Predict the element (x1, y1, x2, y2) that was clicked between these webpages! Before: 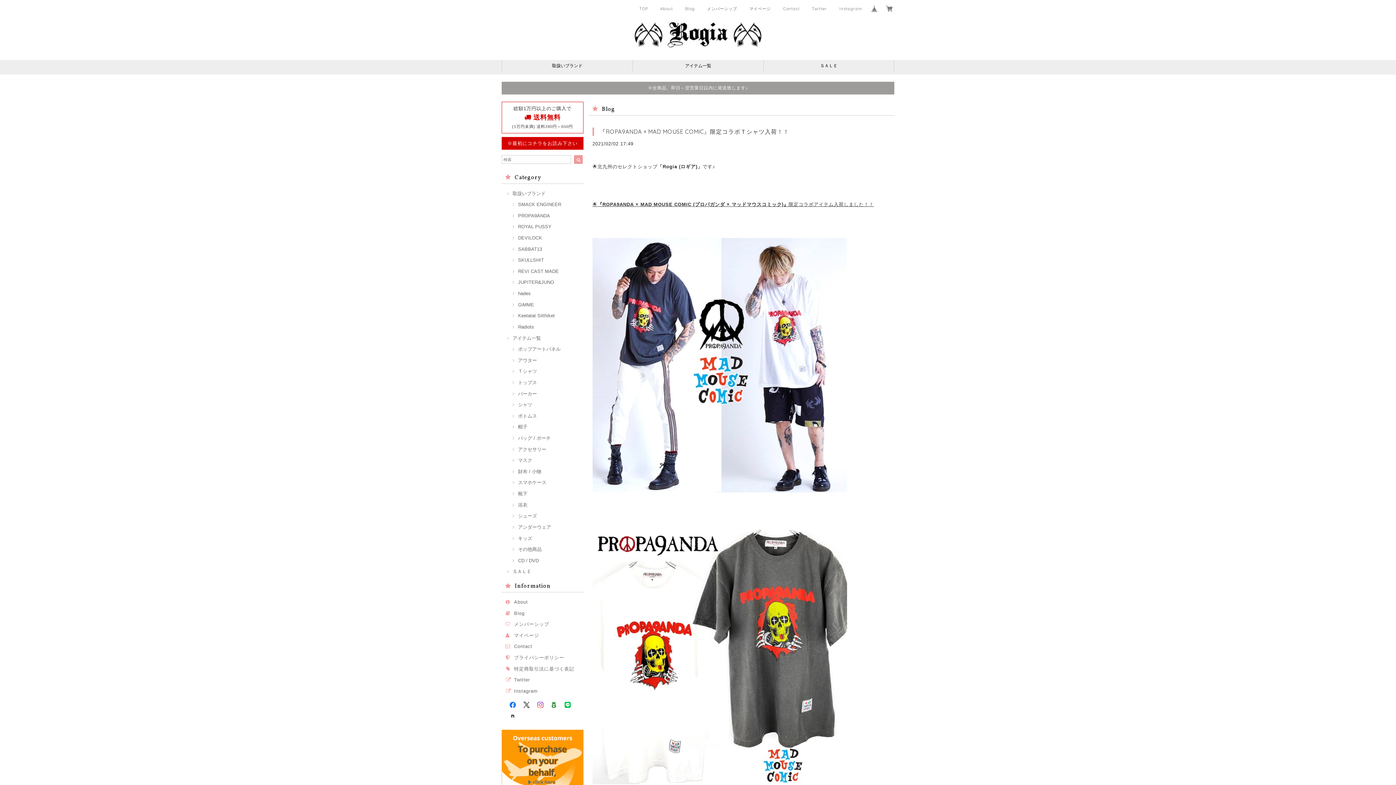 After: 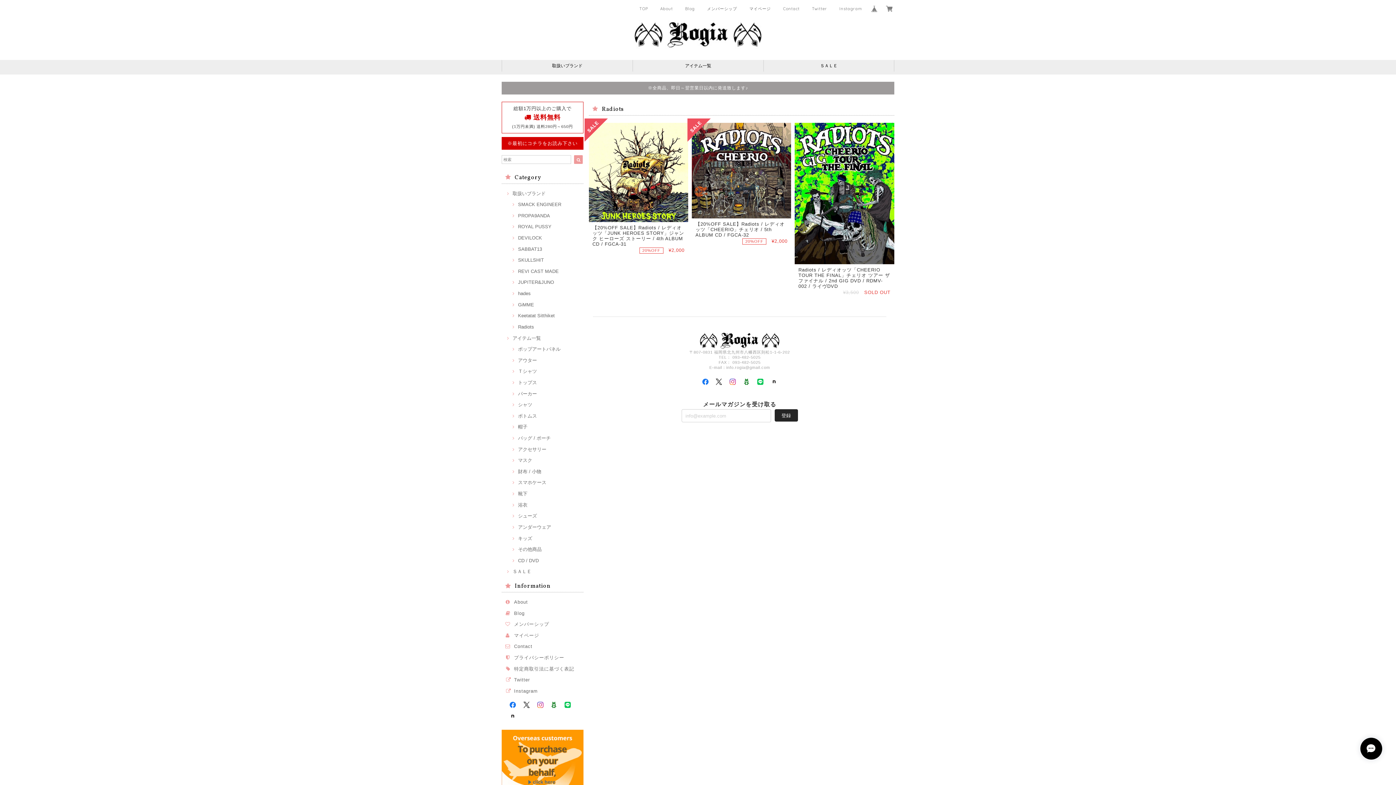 Action: bbox: (510, 324, 534, 329) label: Radiots